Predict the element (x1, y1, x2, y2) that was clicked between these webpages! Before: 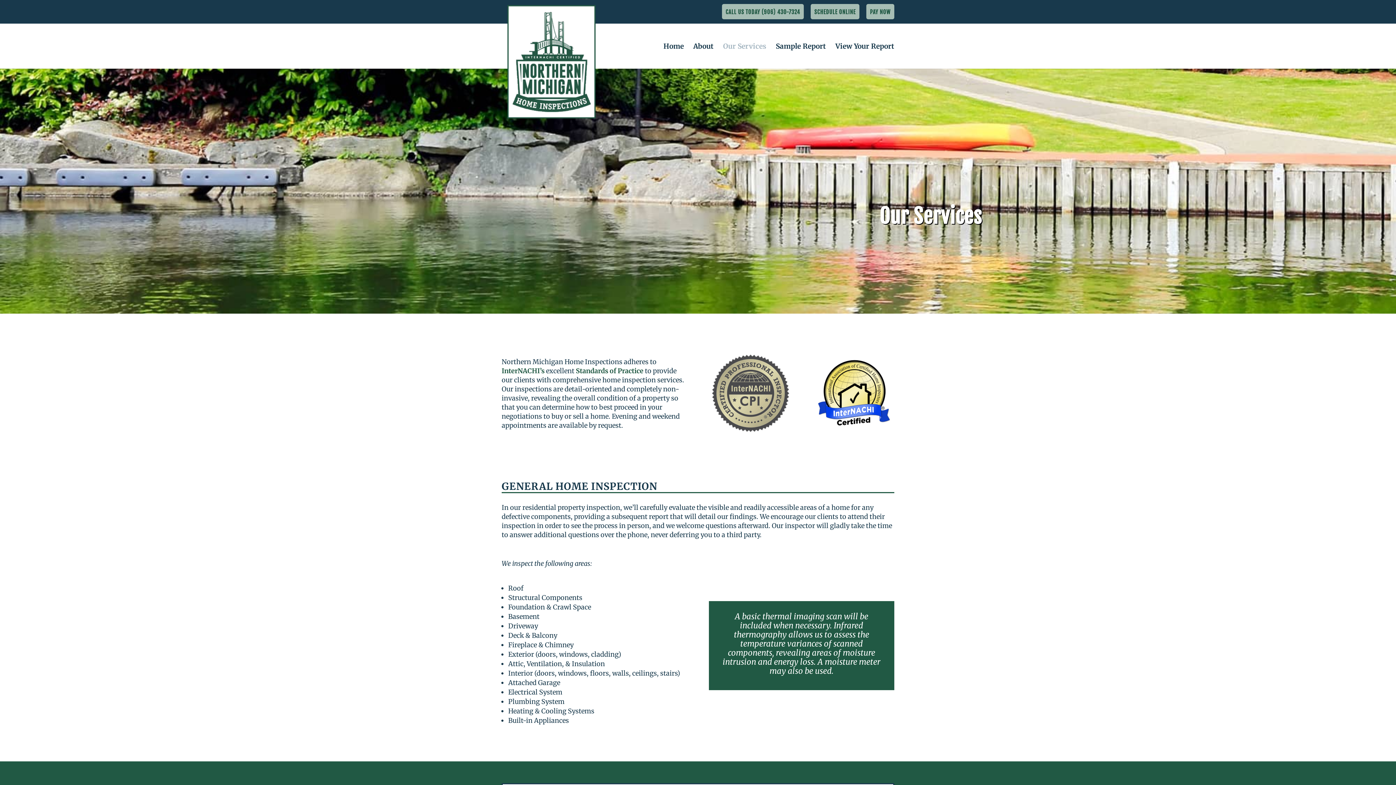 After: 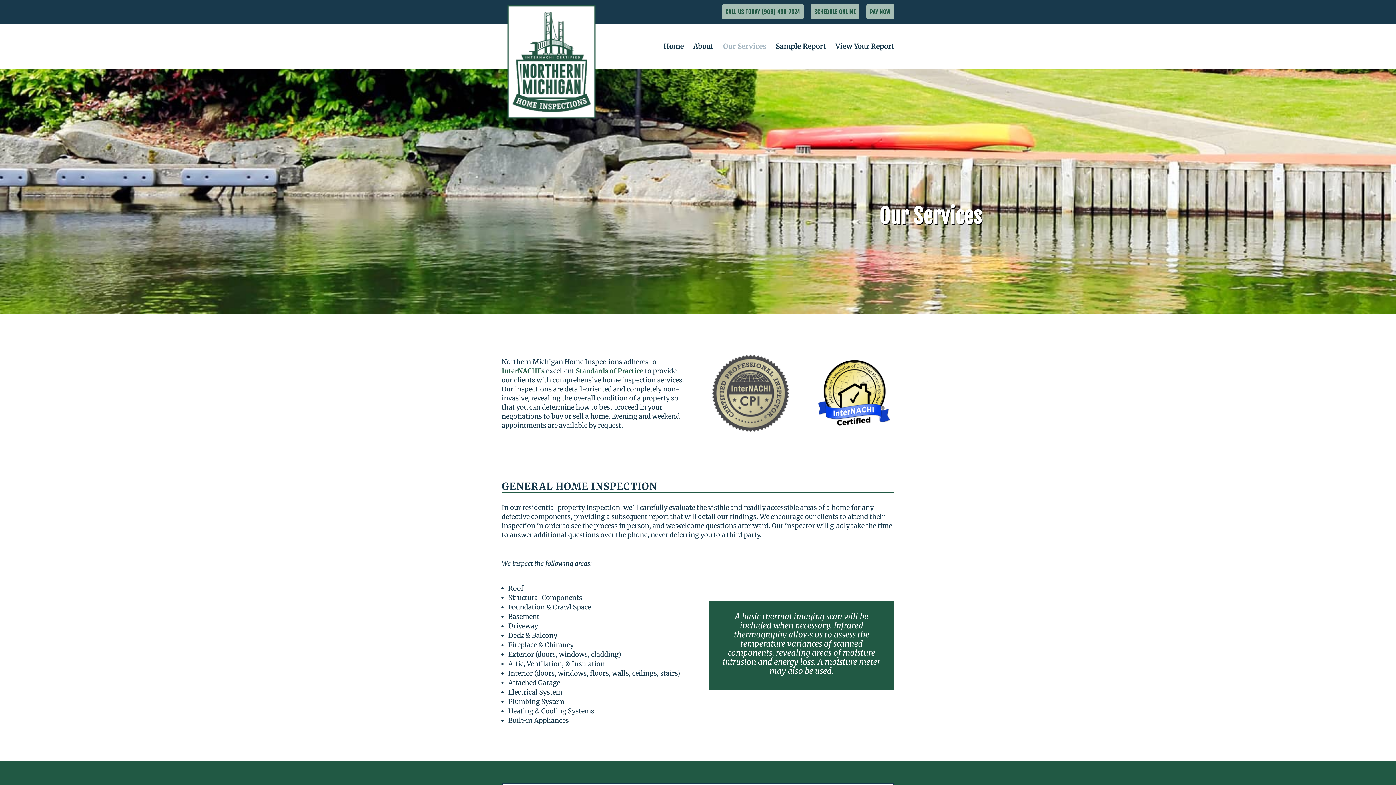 Action: bbox: (576, 366, 643, 375) label: Standards of Practice